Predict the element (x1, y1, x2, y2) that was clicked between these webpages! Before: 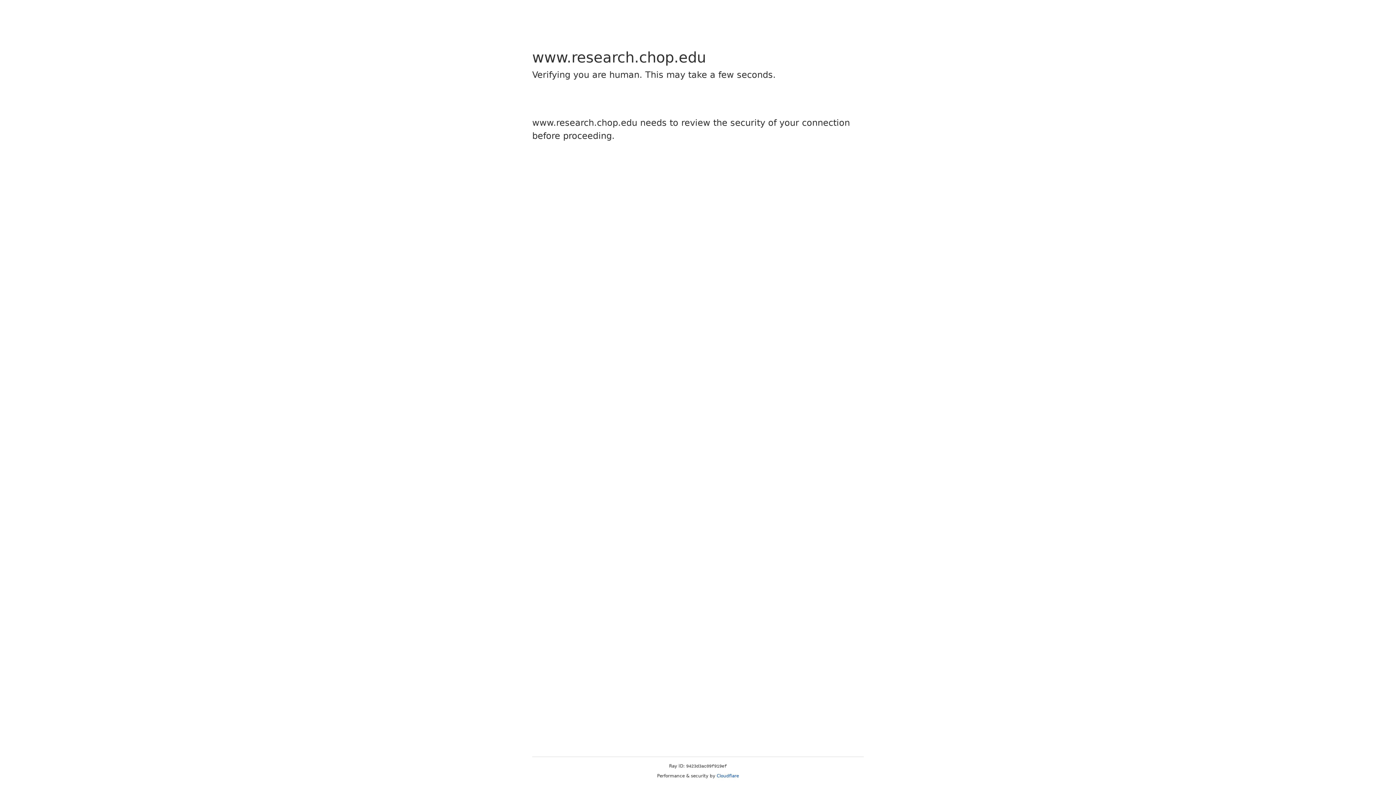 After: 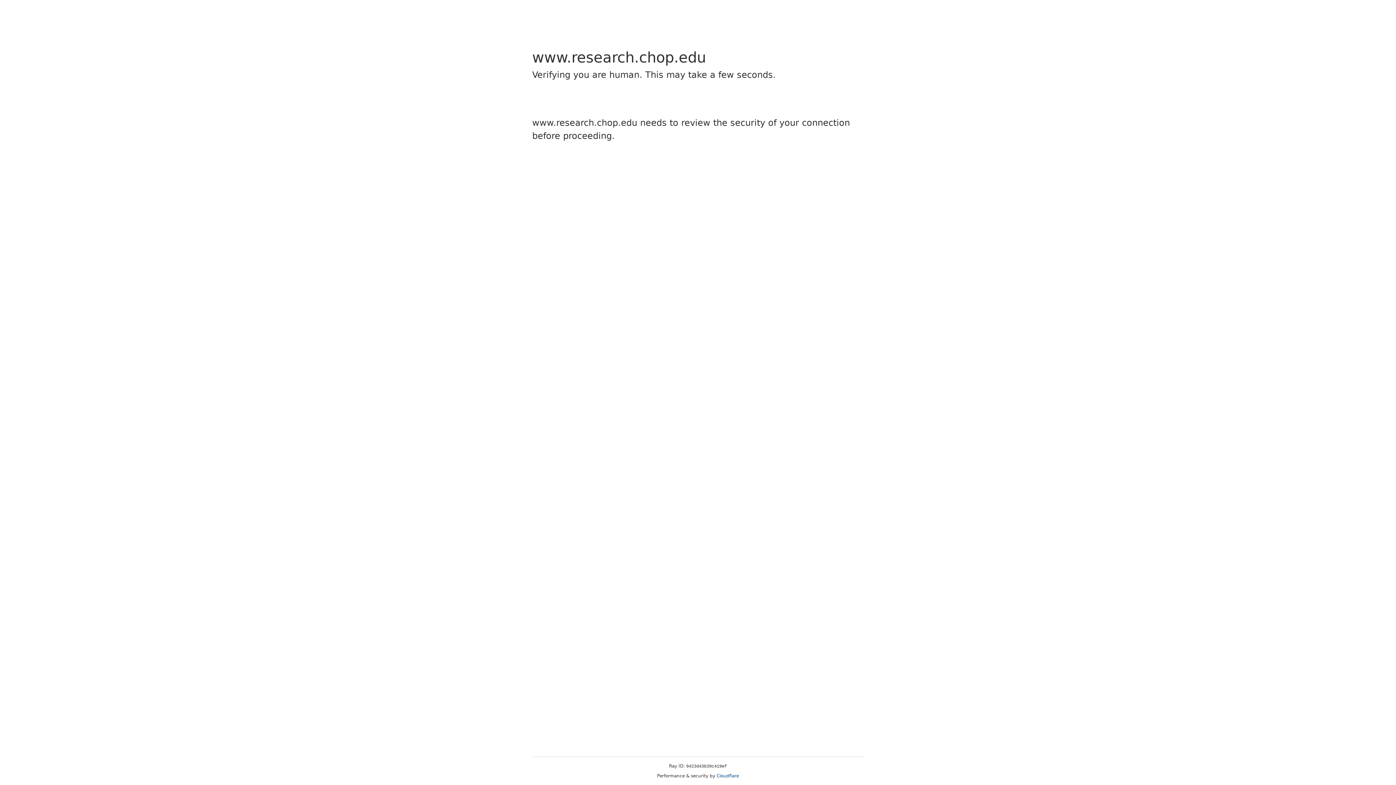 Action: label: Cloudflare bbox: (716, 773, 739, 778)